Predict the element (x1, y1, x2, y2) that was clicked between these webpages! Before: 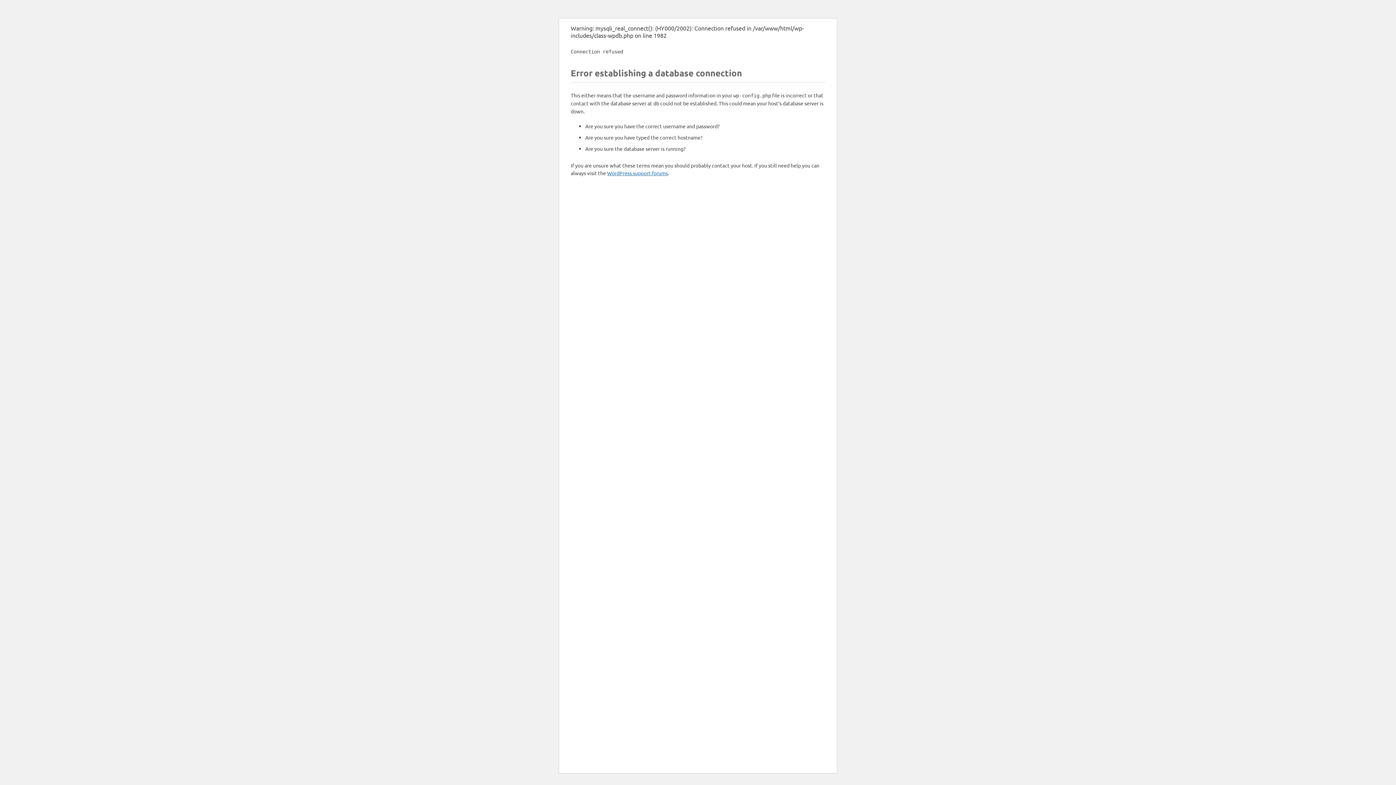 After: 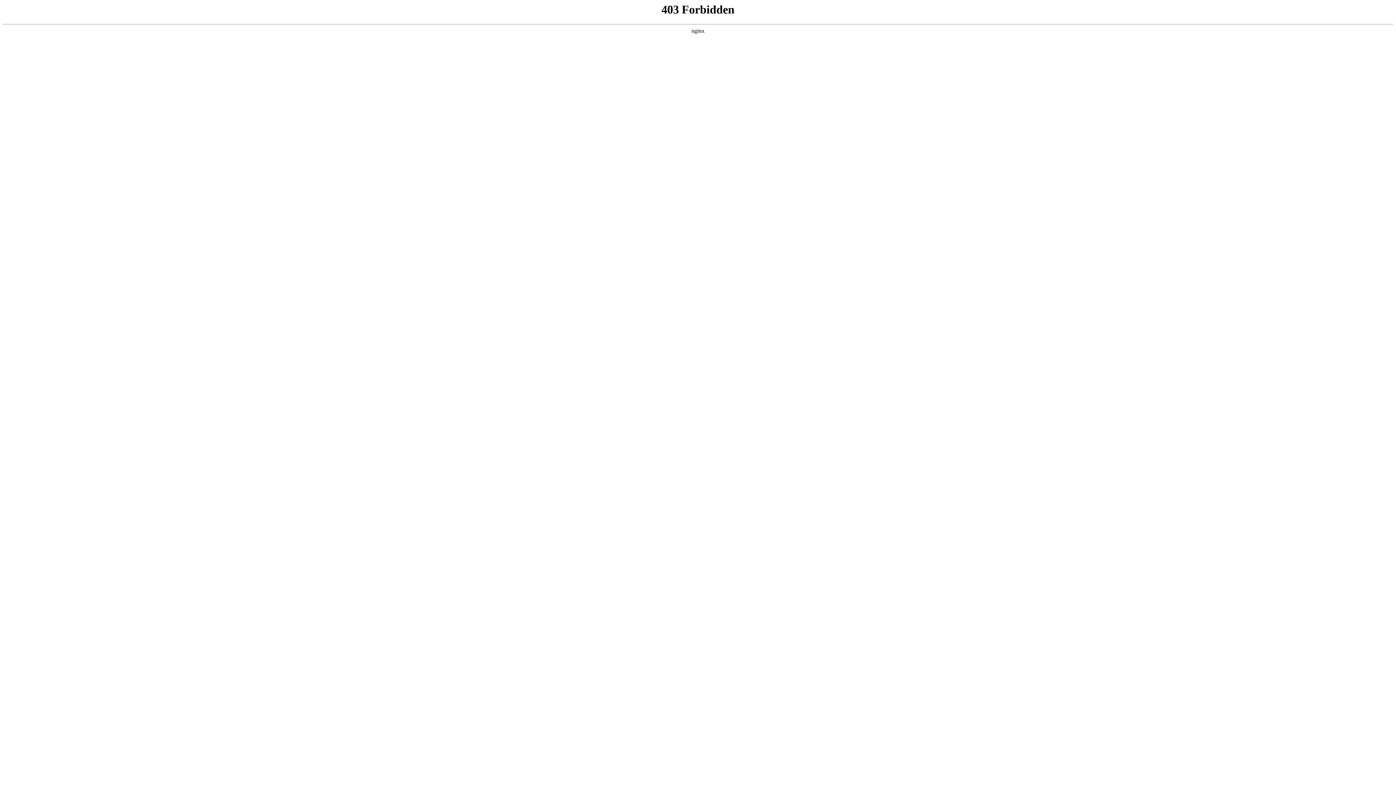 Action: bbox: (607, 169, 668, 176) label: WordPress support forums